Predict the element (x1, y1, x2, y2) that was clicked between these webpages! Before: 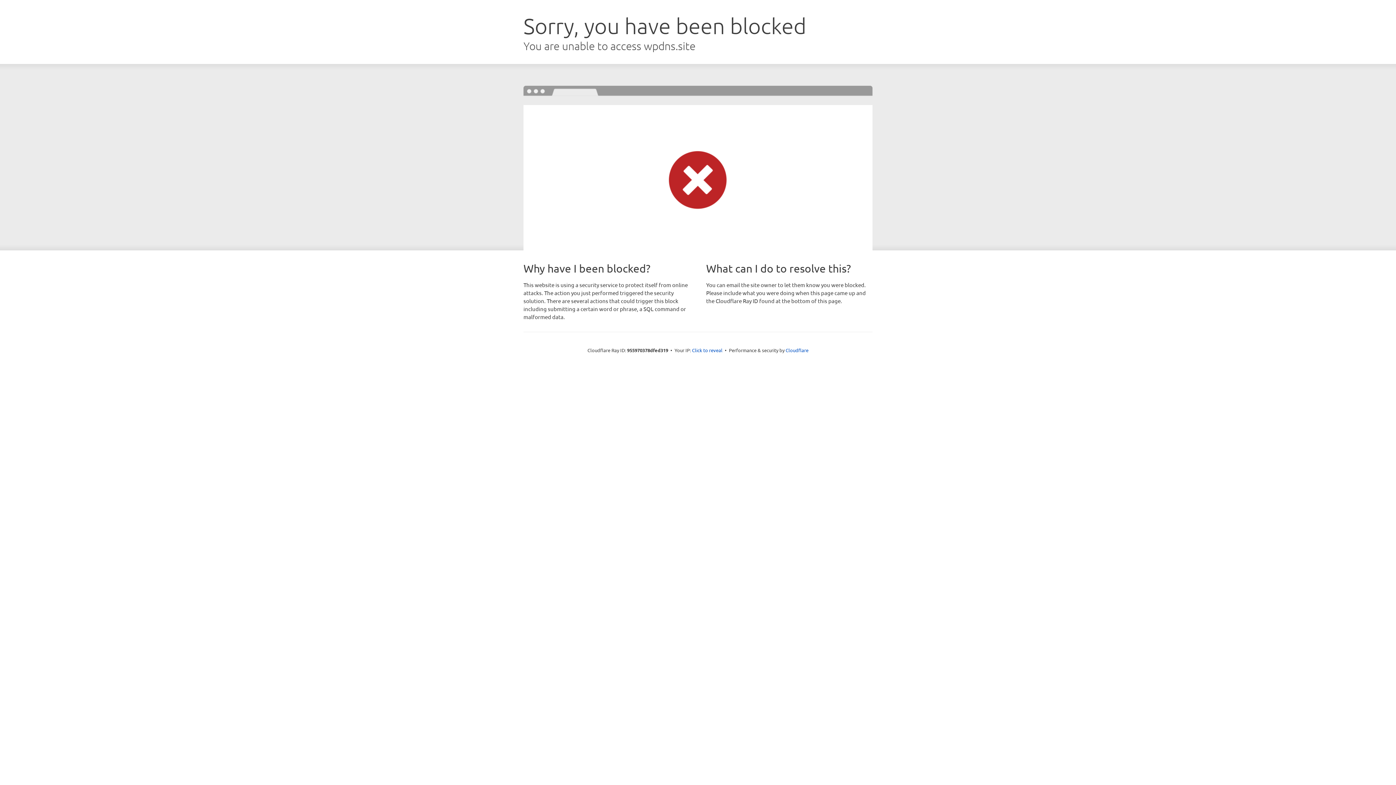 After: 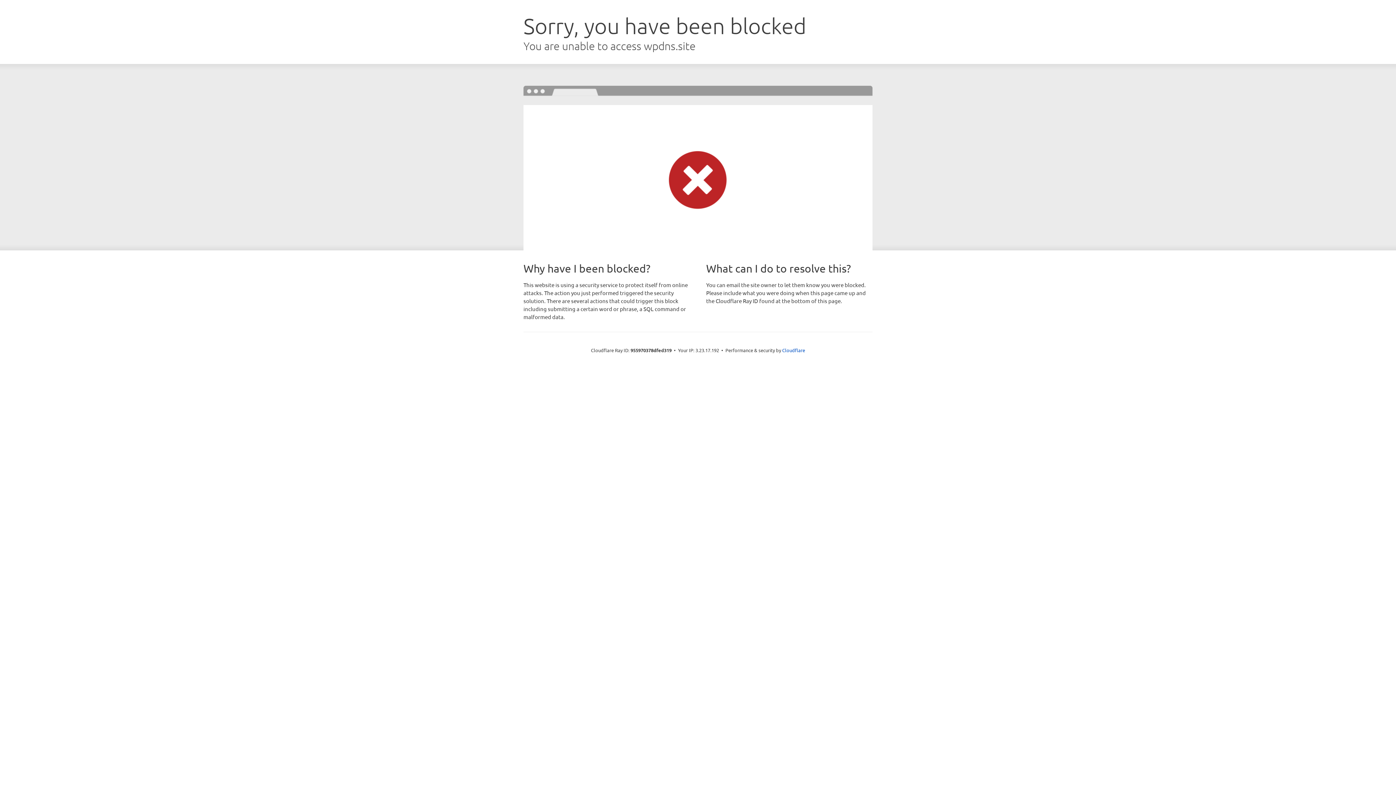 Action: label: Click to reveal bbox: (692, 346, 722, 353)